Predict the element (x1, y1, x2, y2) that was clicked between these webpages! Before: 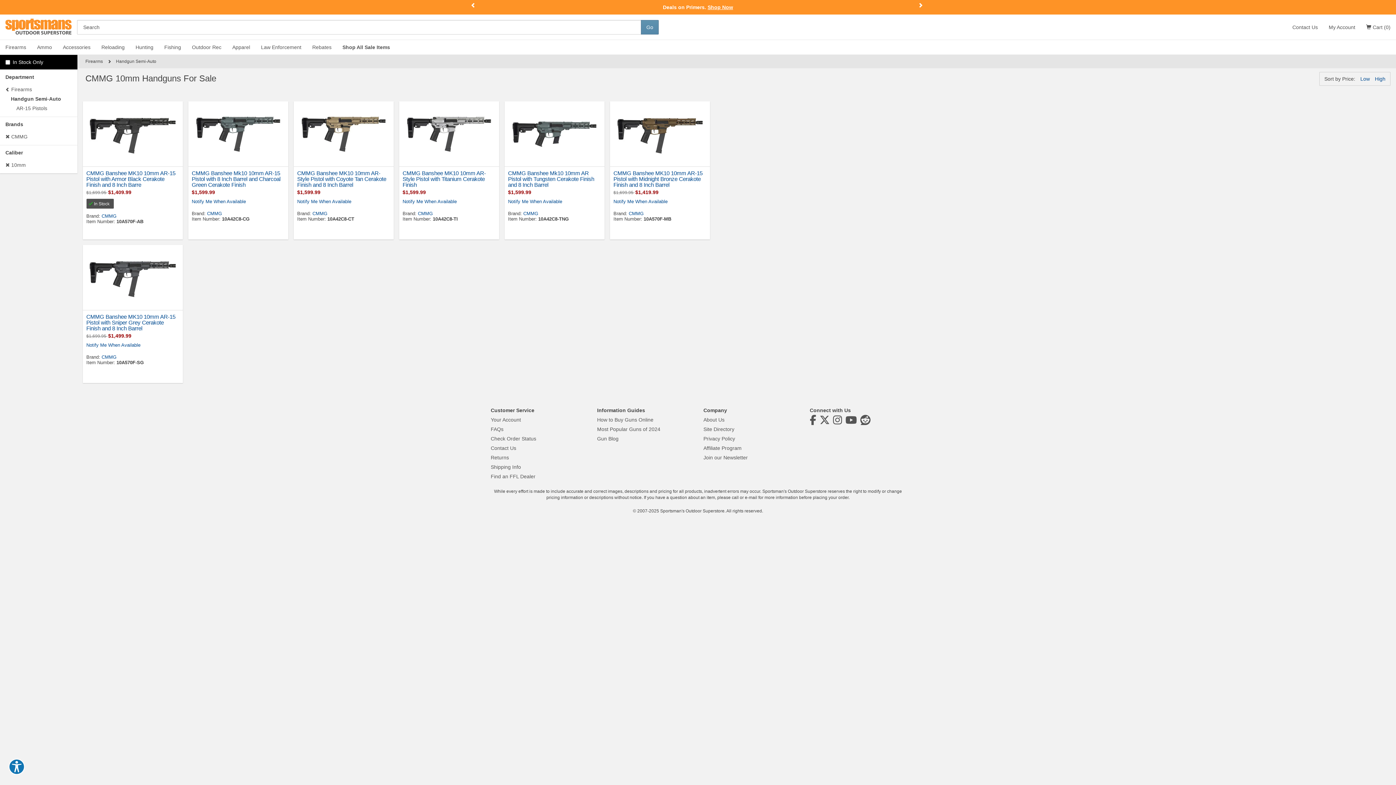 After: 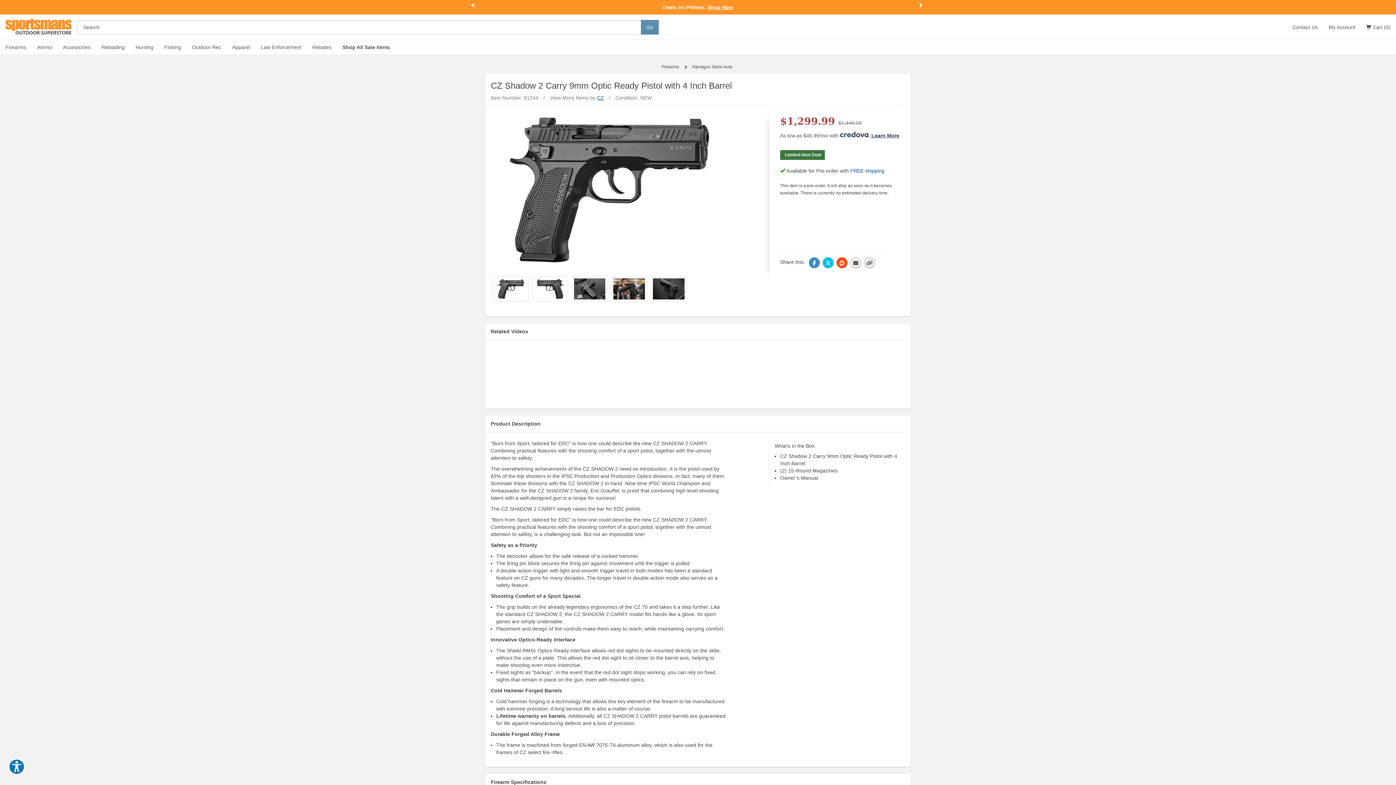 Action: label: Shop Now bbox: (710, 4, 735, 10)